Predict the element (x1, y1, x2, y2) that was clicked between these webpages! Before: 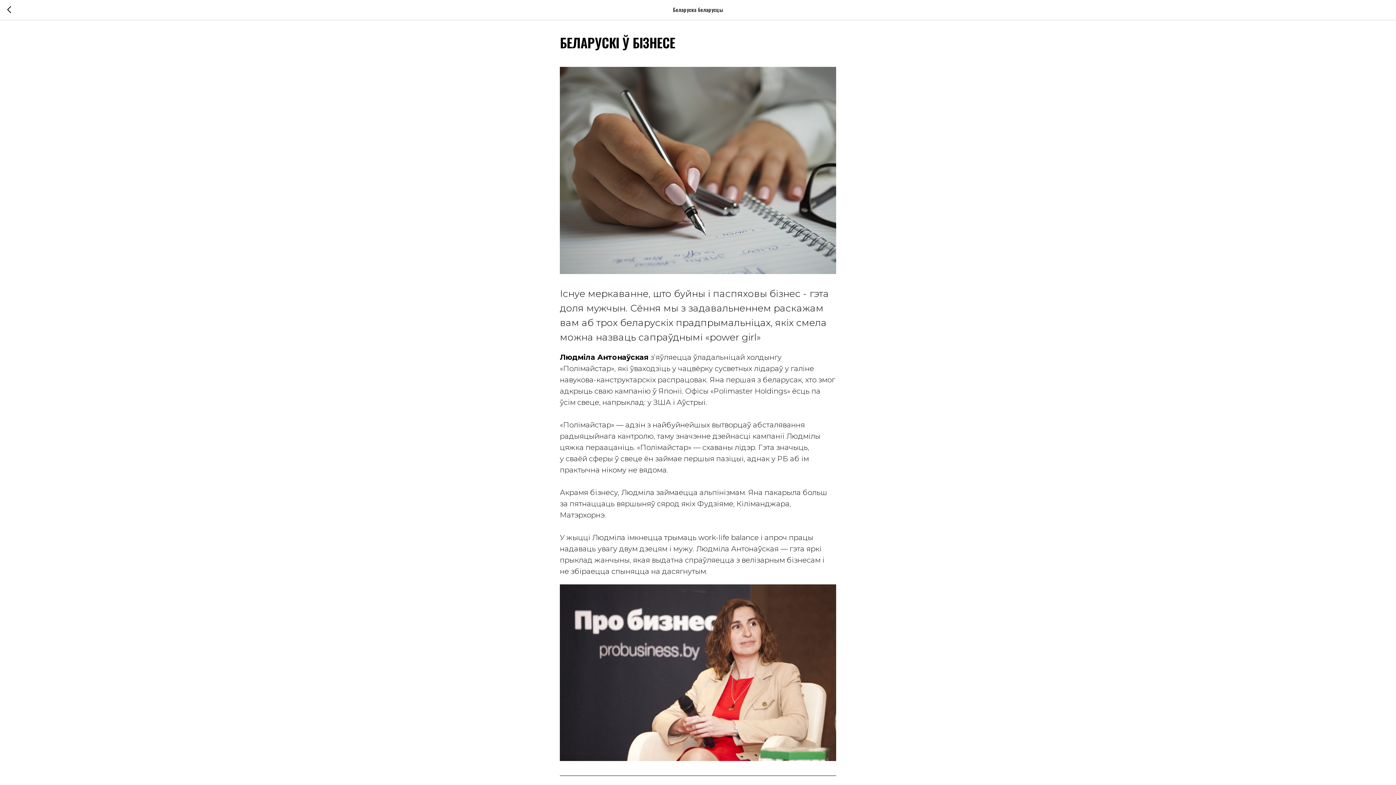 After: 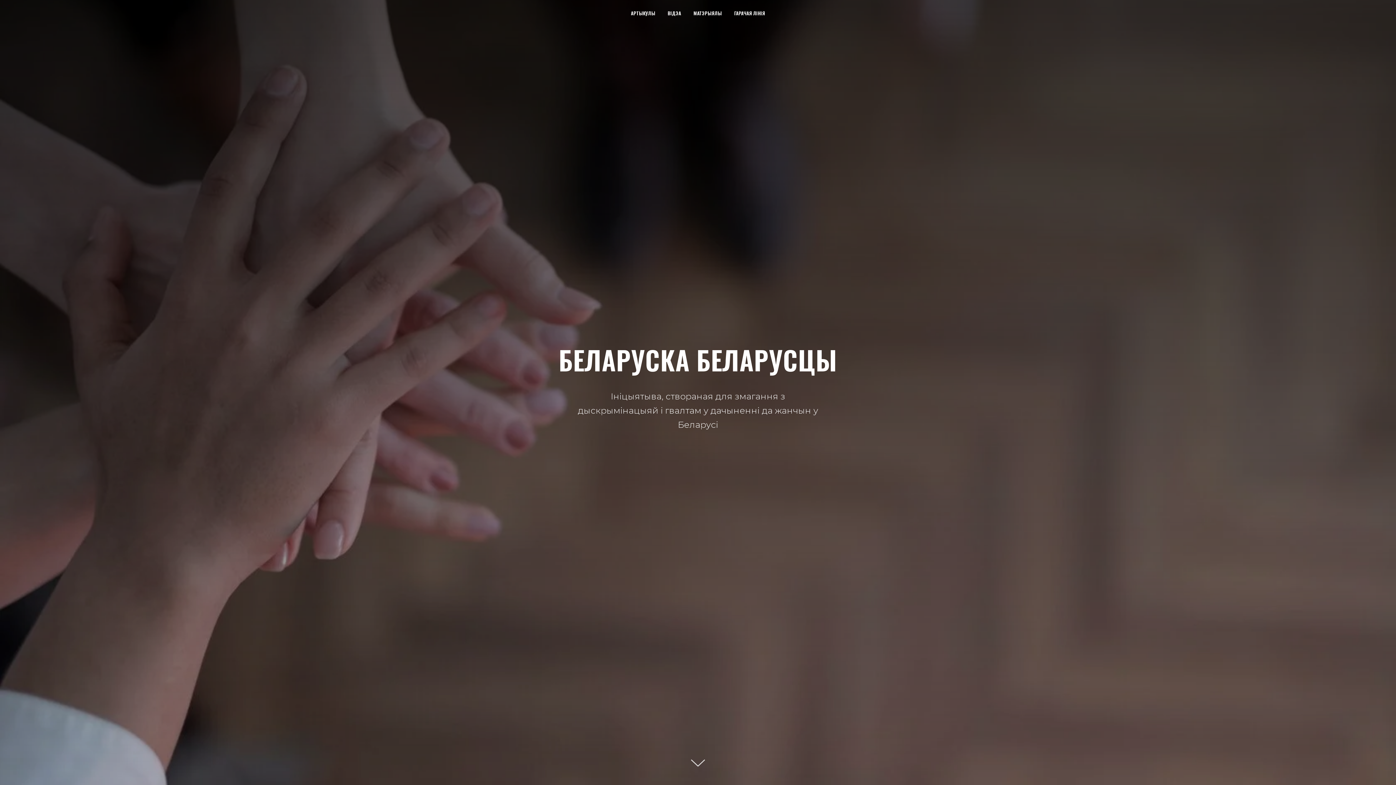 Action: bbox: (7, 5, 15, 14)